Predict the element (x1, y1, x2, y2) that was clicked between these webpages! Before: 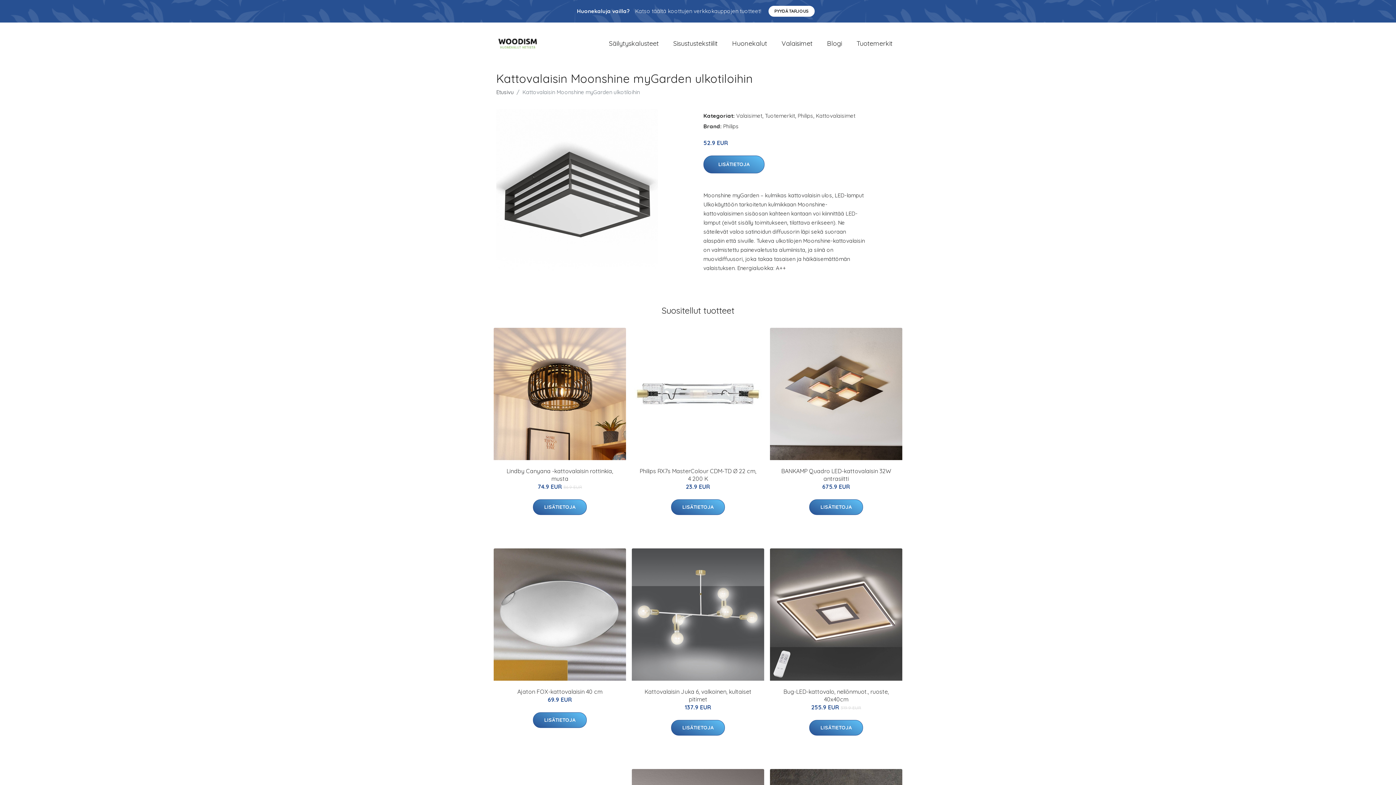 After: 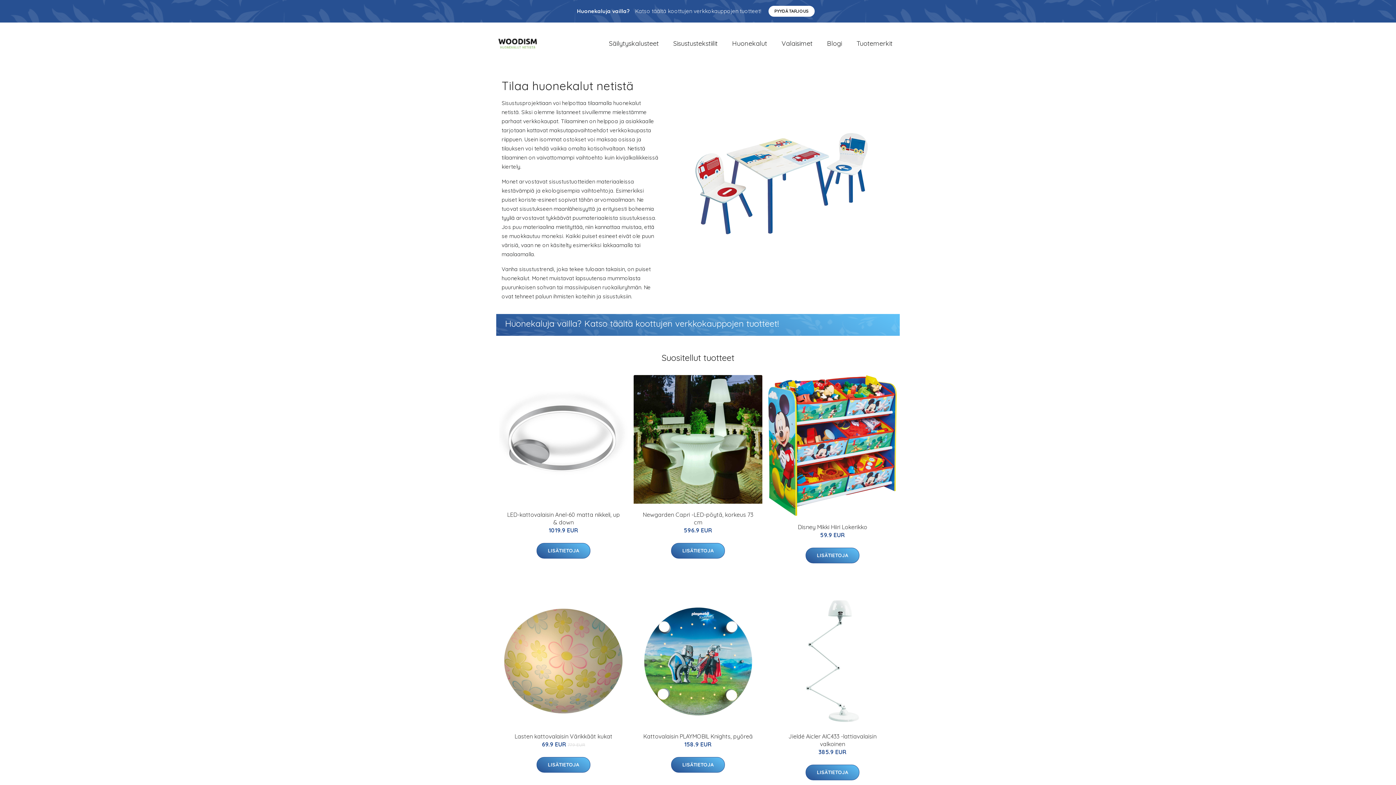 Action: bbox: (496, 32, 540, 54)